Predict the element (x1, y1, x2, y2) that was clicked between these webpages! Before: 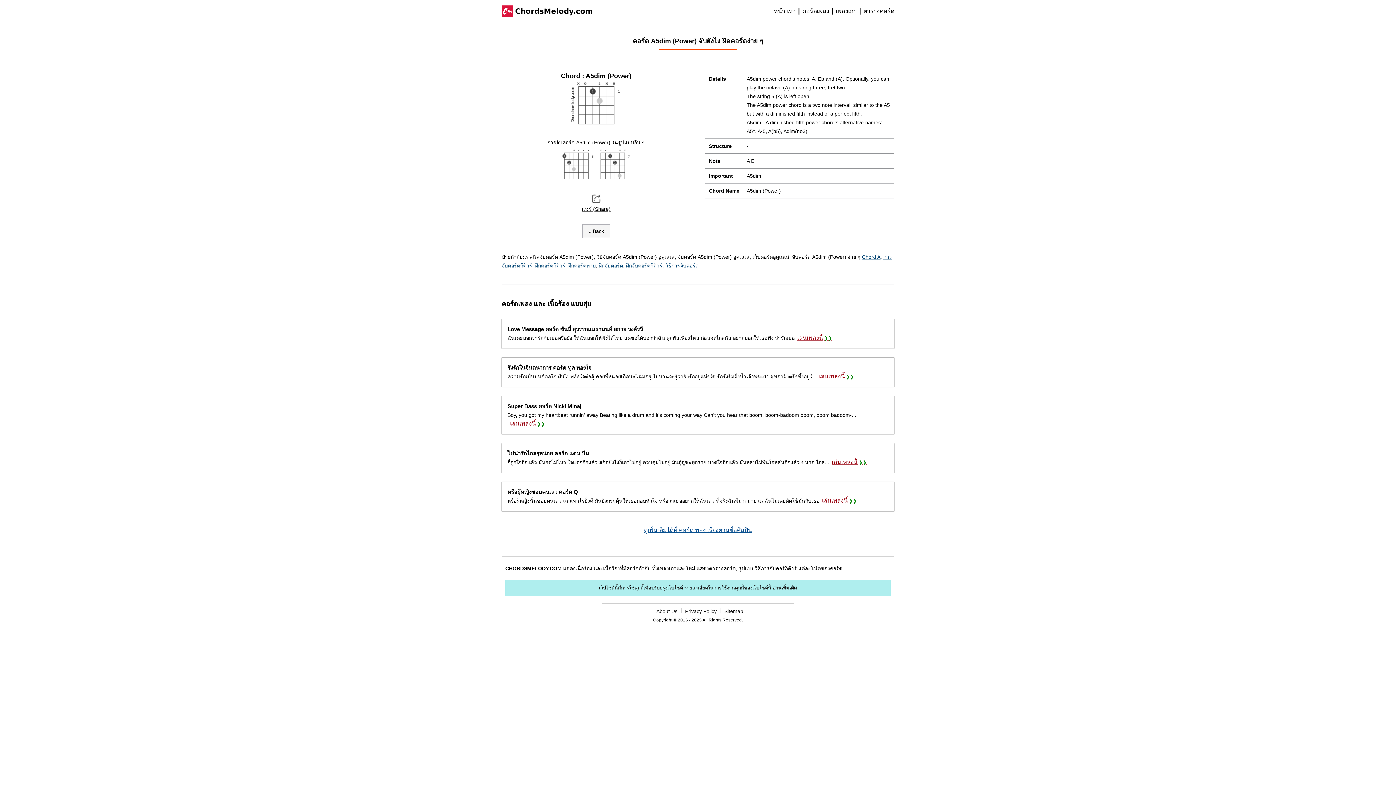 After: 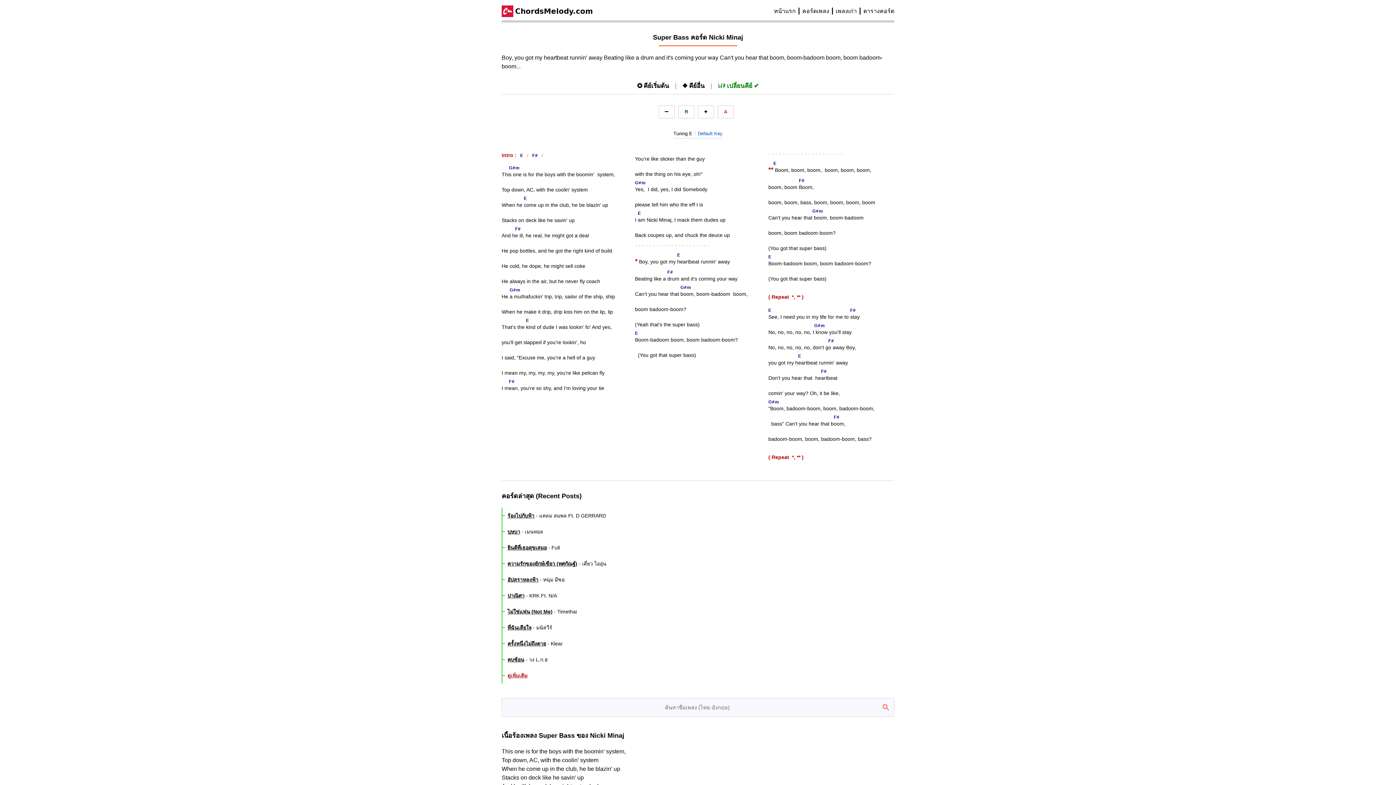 Action: bbox: (507, 419, 545, 428) label: เล่นเพลงนี้